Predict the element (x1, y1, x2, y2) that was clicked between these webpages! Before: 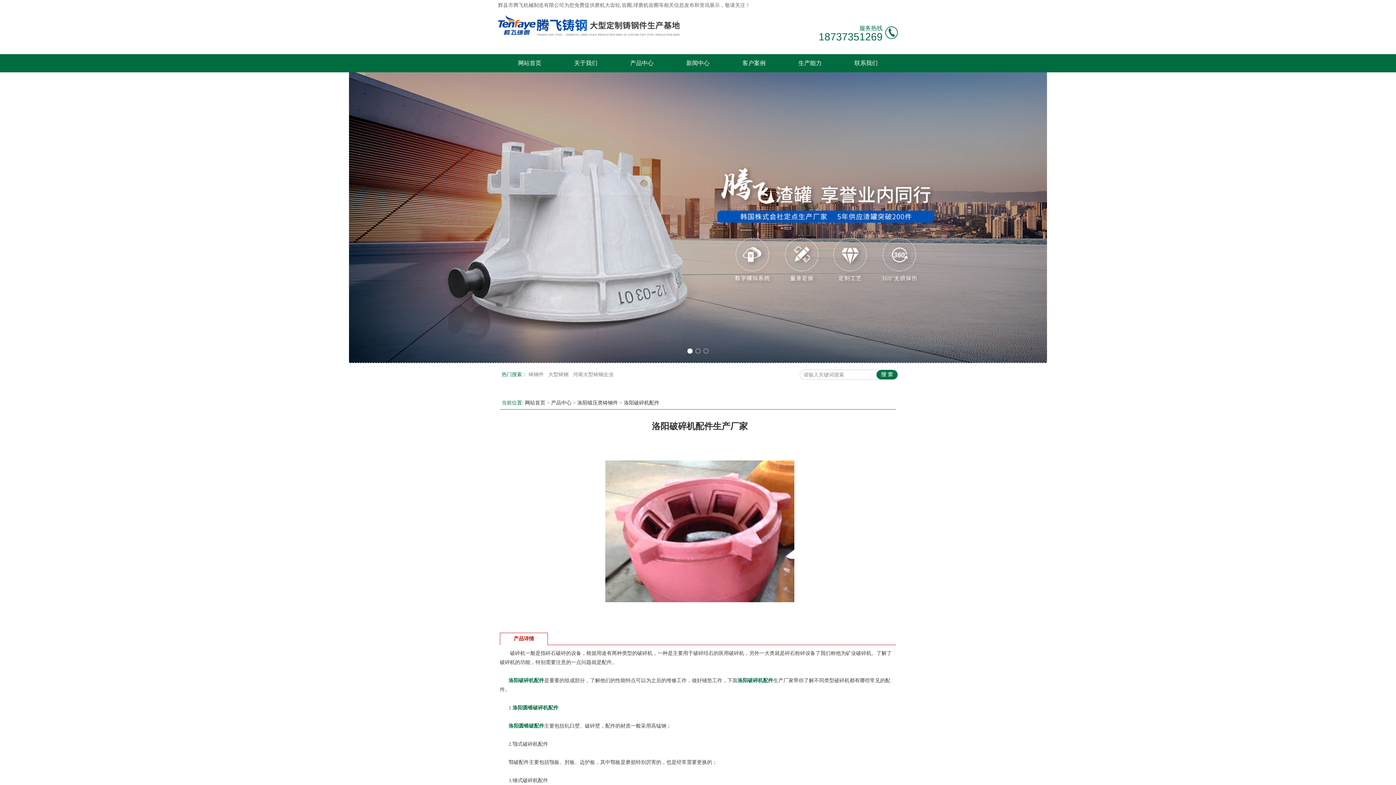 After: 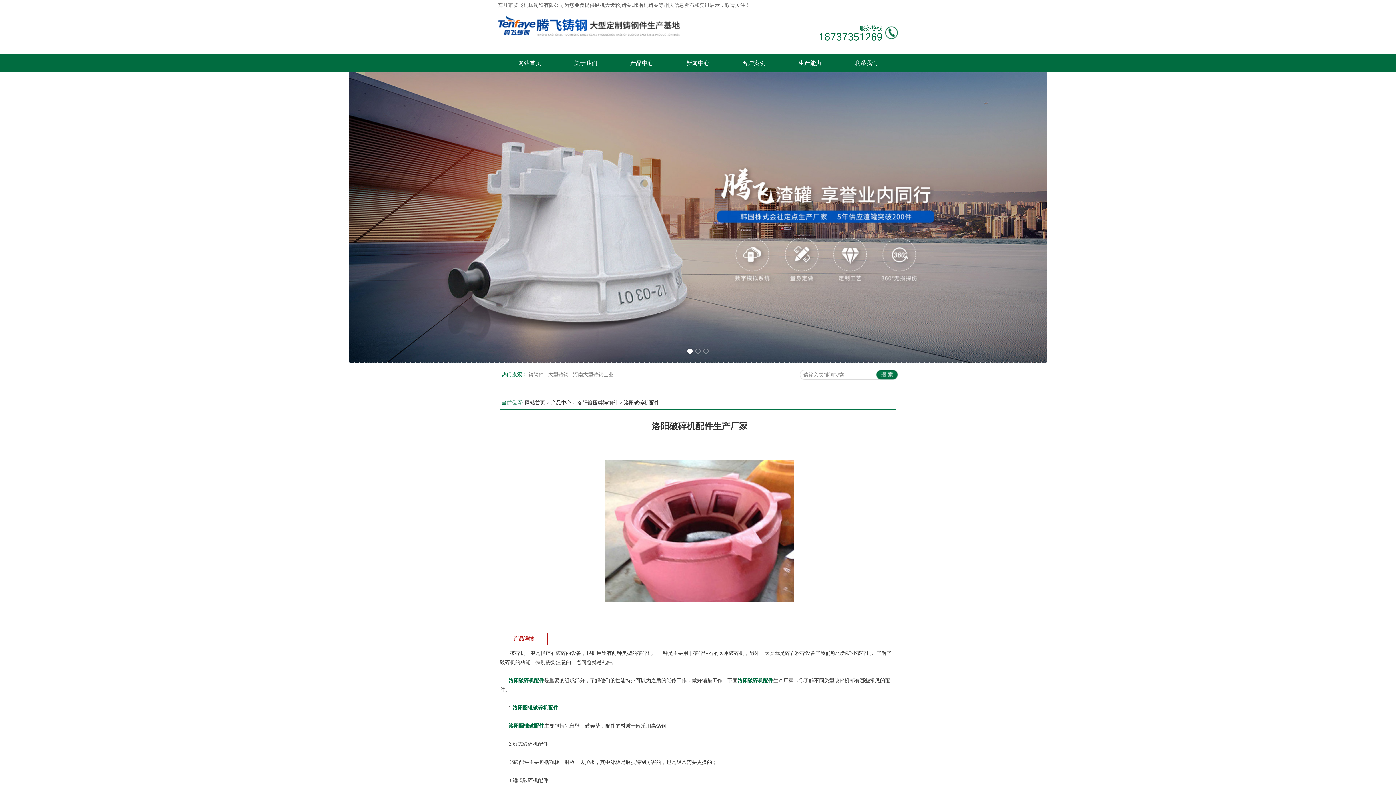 Action: label: 洛阳破碎机配件 bbox: (737, 678, 773, 683)